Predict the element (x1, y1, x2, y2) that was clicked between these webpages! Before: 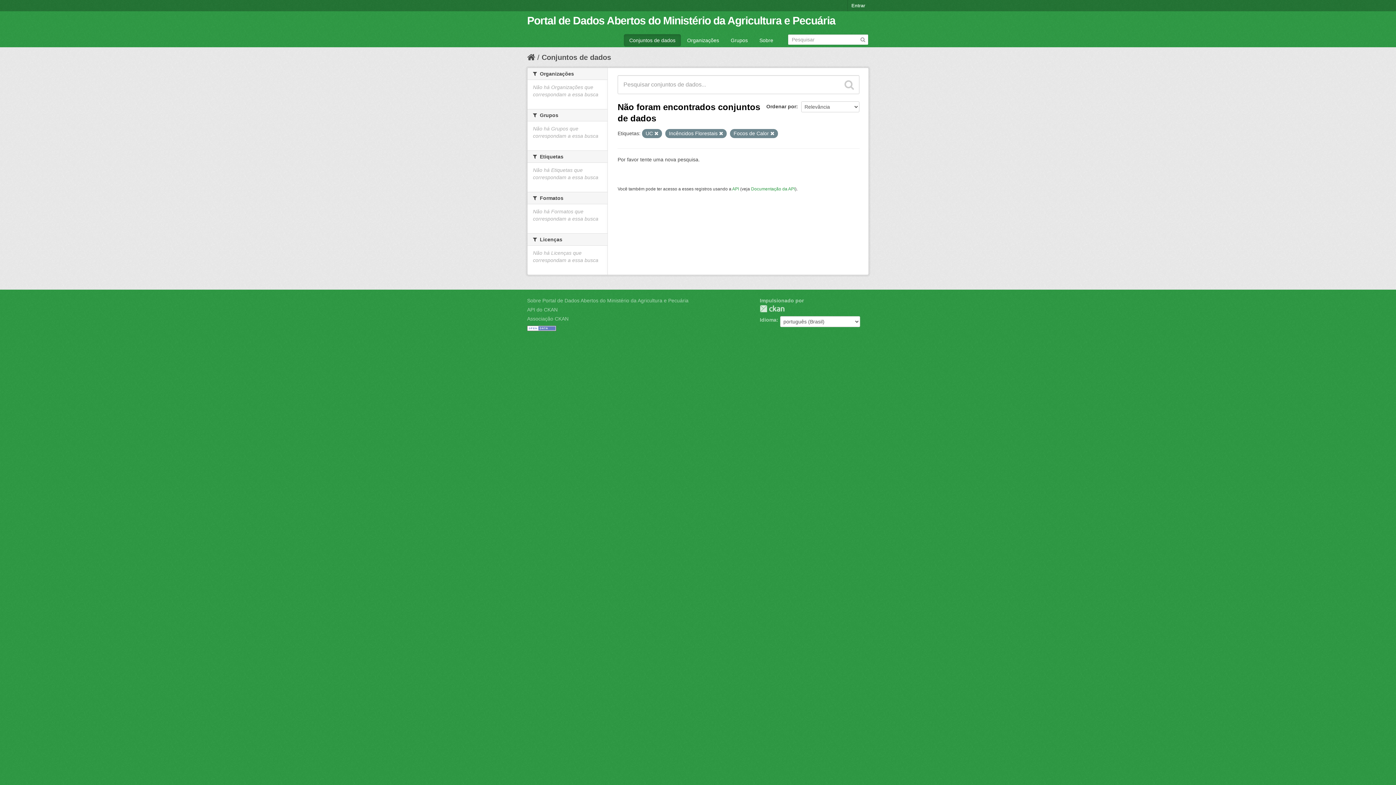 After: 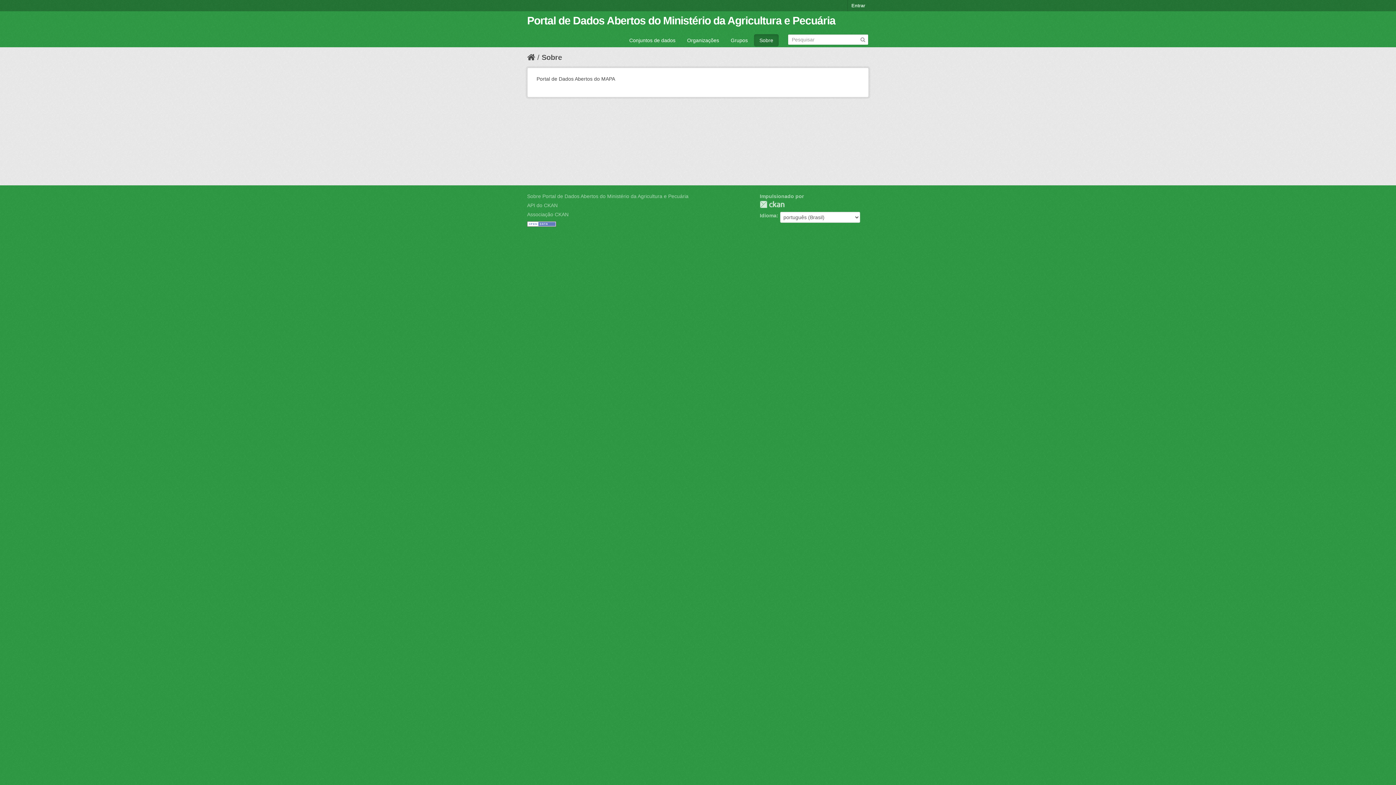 Action: bbox: (527, 297, 688, 303) label: Sobre Portal de Dados Abertos do Ministério da Agricultura e Pecuária